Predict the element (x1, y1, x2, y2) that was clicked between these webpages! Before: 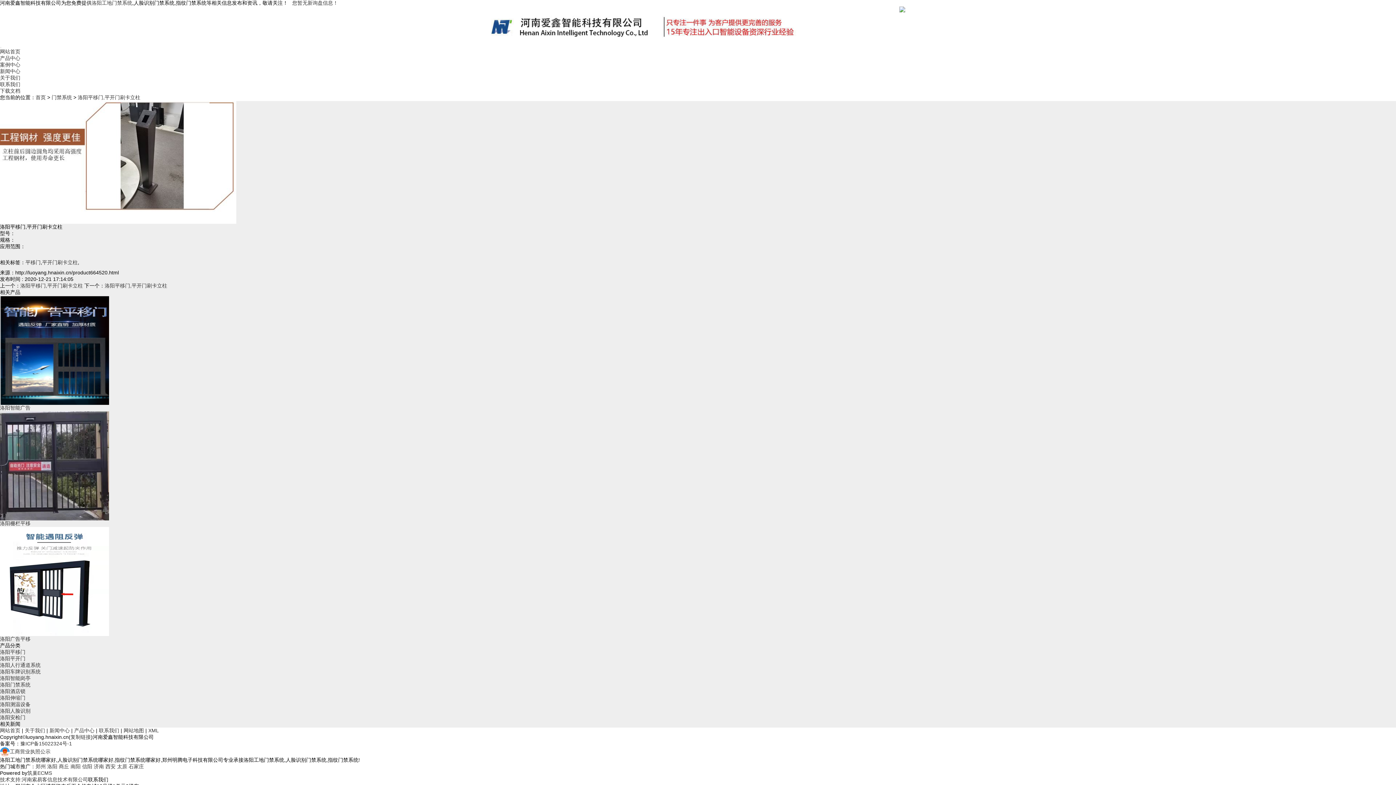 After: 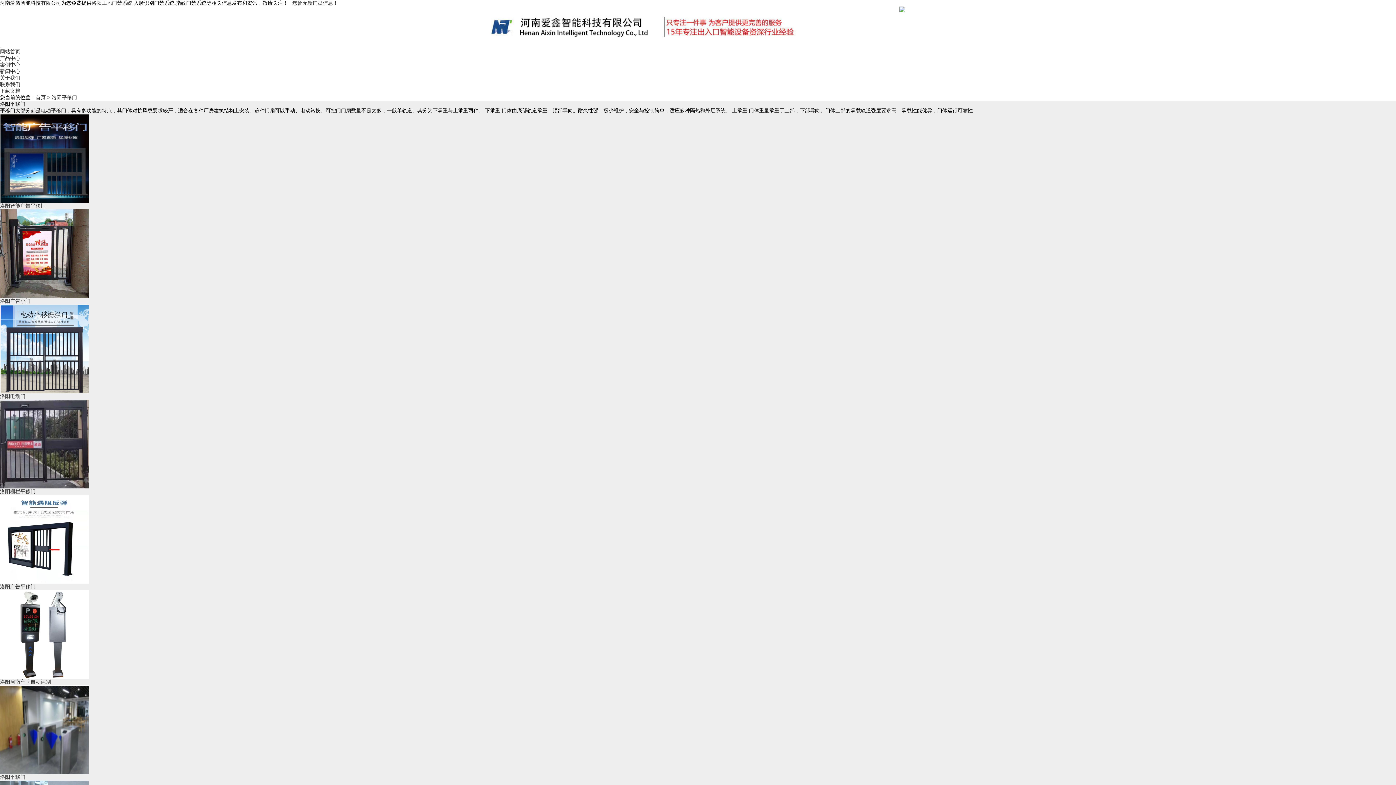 Action: bbox: (0, 649, 25, 655) label: 洛阳平移门